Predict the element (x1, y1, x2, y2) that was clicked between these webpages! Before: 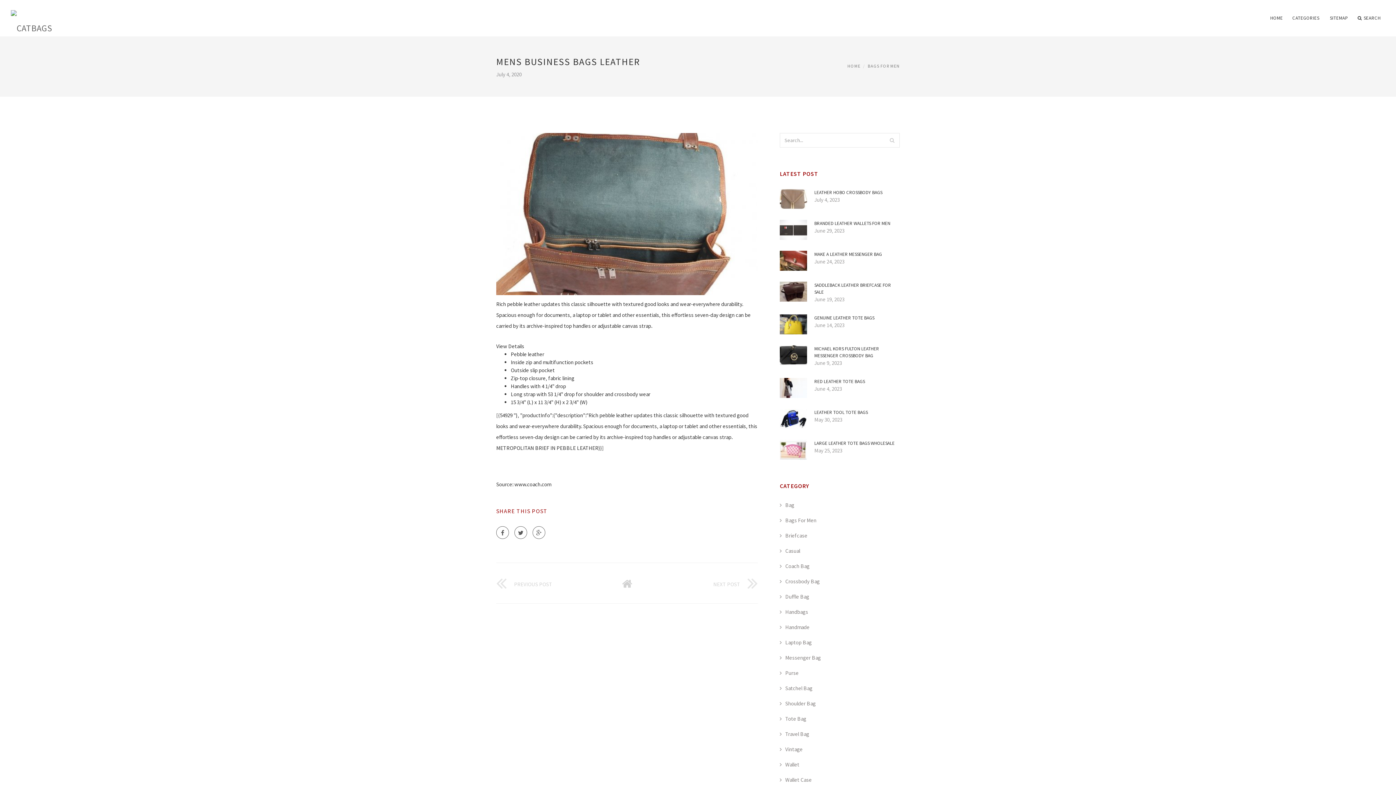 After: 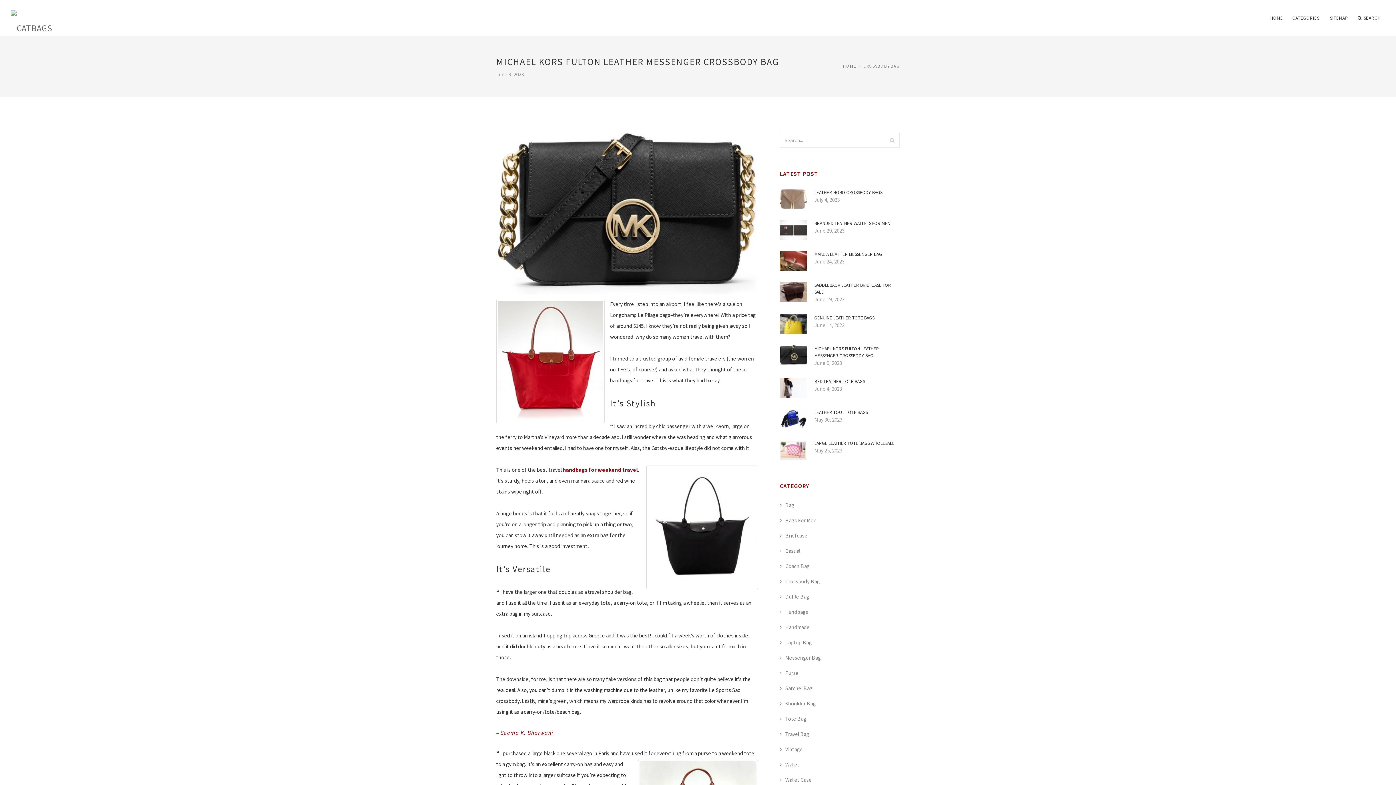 Action: bbox: (780, 351, 807, 358)